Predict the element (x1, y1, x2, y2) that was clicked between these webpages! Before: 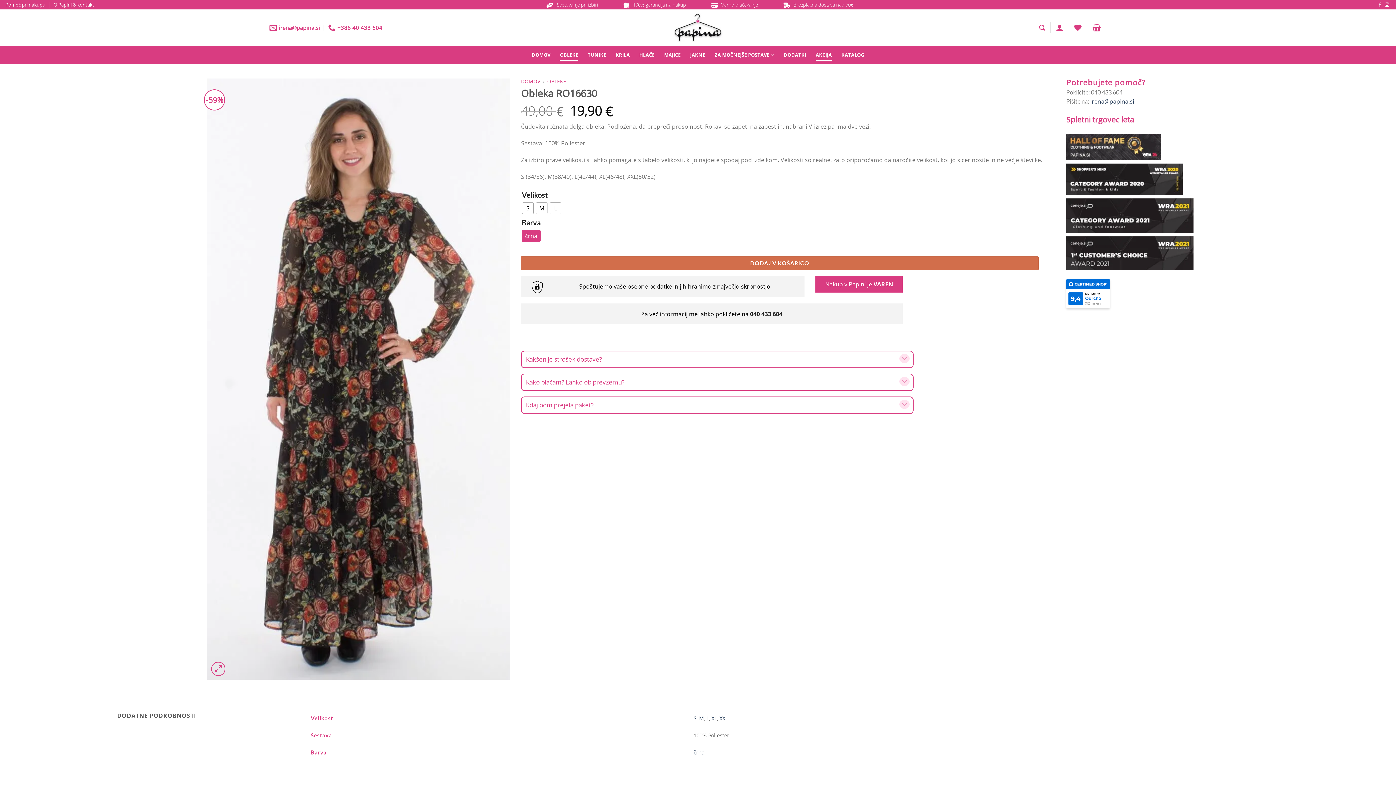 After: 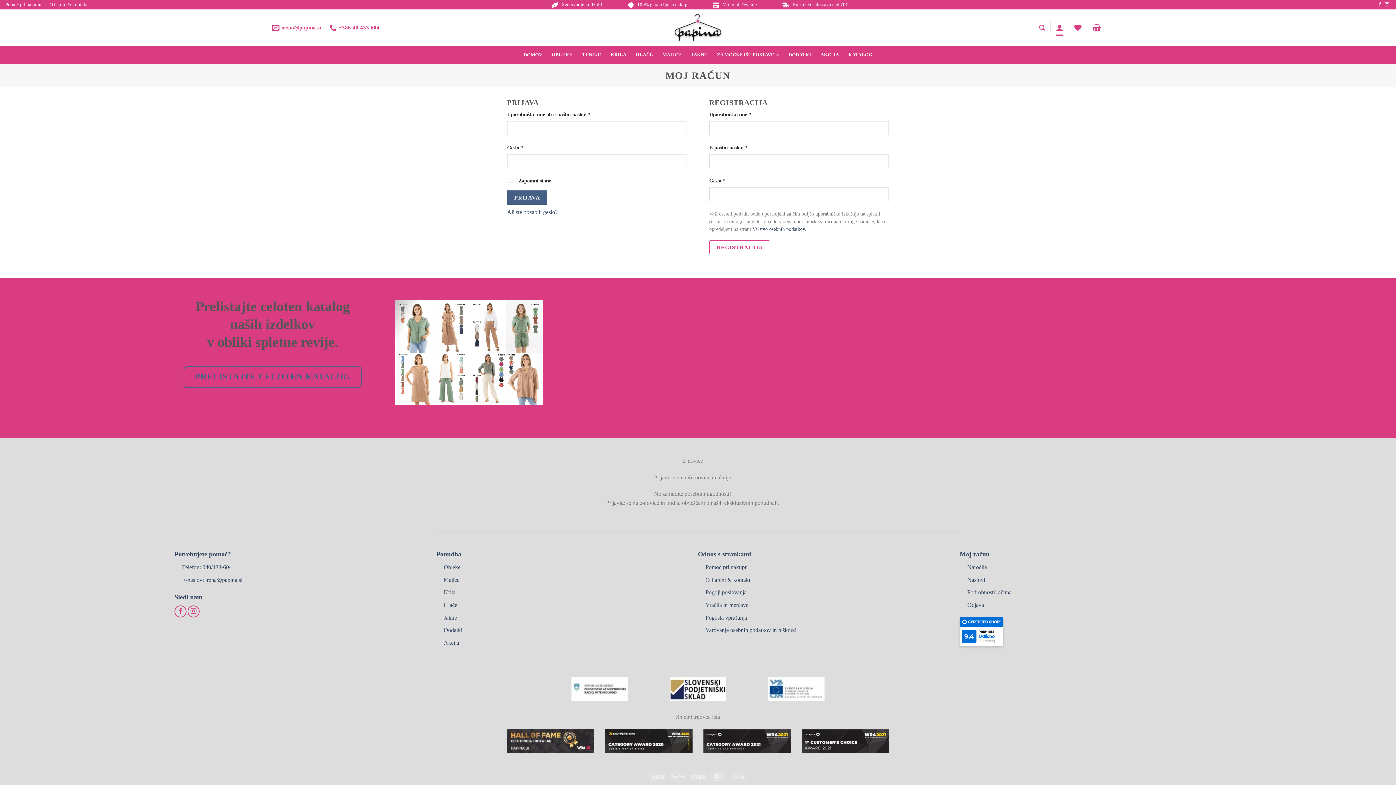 Action: bbox: (1056, 19, 1063, 35) label: Prijava